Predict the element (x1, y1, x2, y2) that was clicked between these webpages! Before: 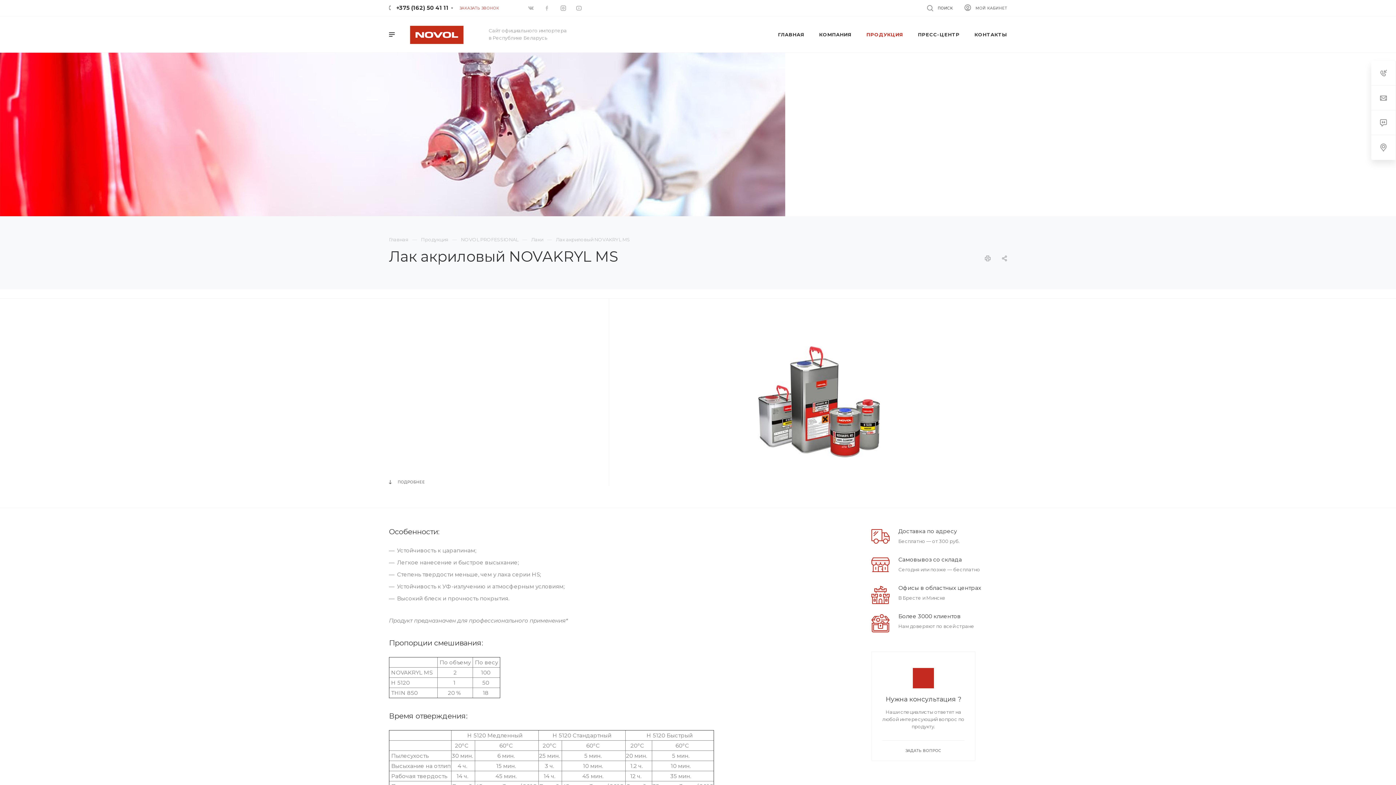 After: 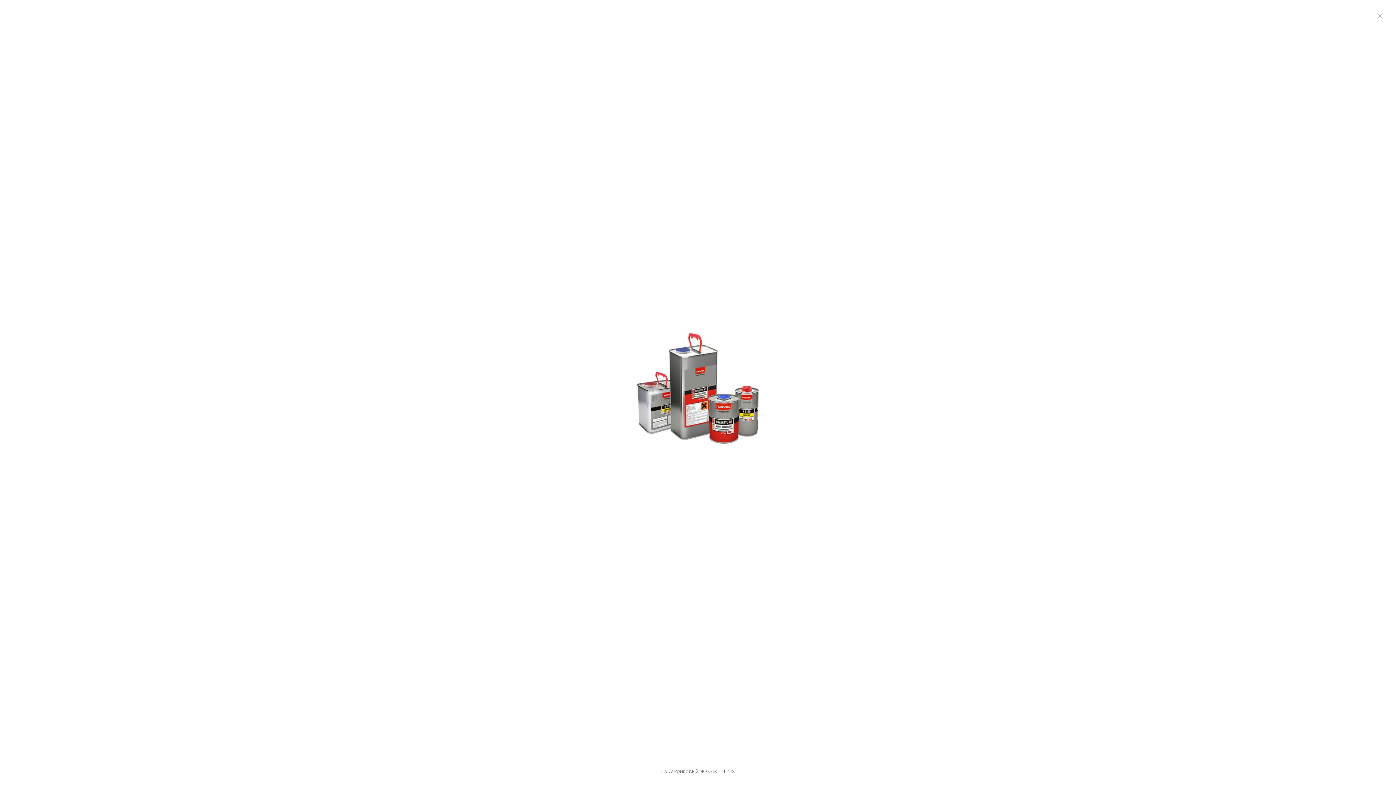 Action: bbox: (631, 320, 1007, 483)